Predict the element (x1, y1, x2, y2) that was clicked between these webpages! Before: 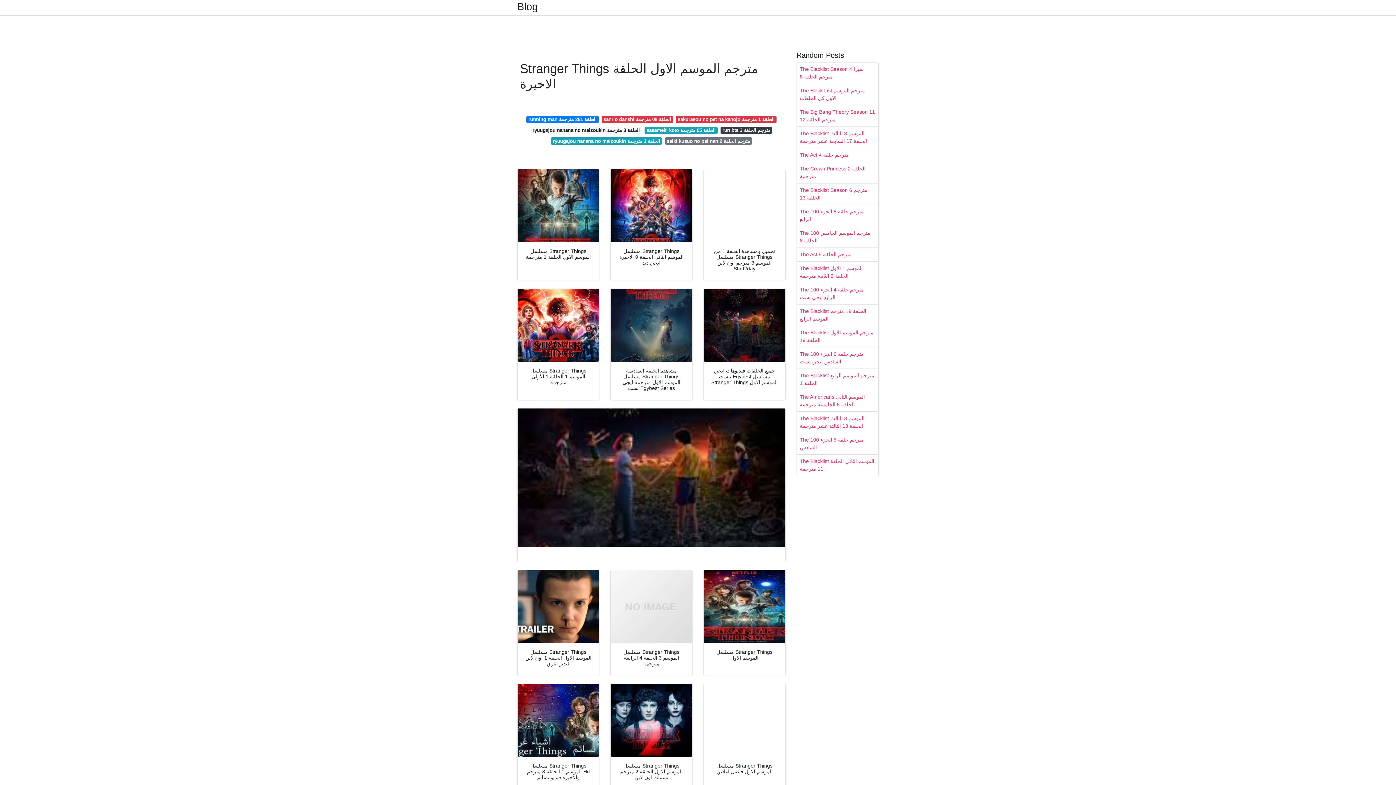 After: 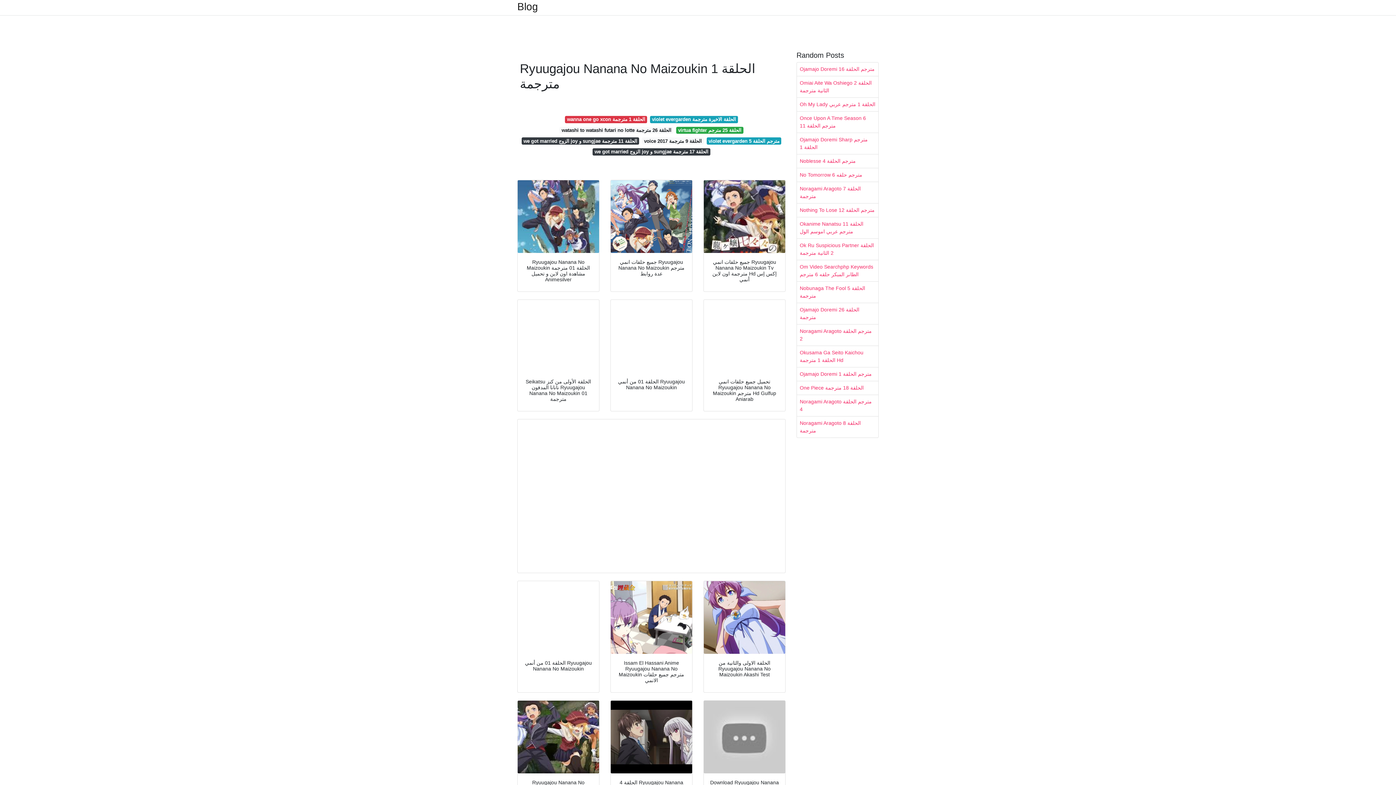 Action: label: ryuugajou nanana no maizoukin الحلقة 1 مترجمة bbox: (551, 137, 662, 144)